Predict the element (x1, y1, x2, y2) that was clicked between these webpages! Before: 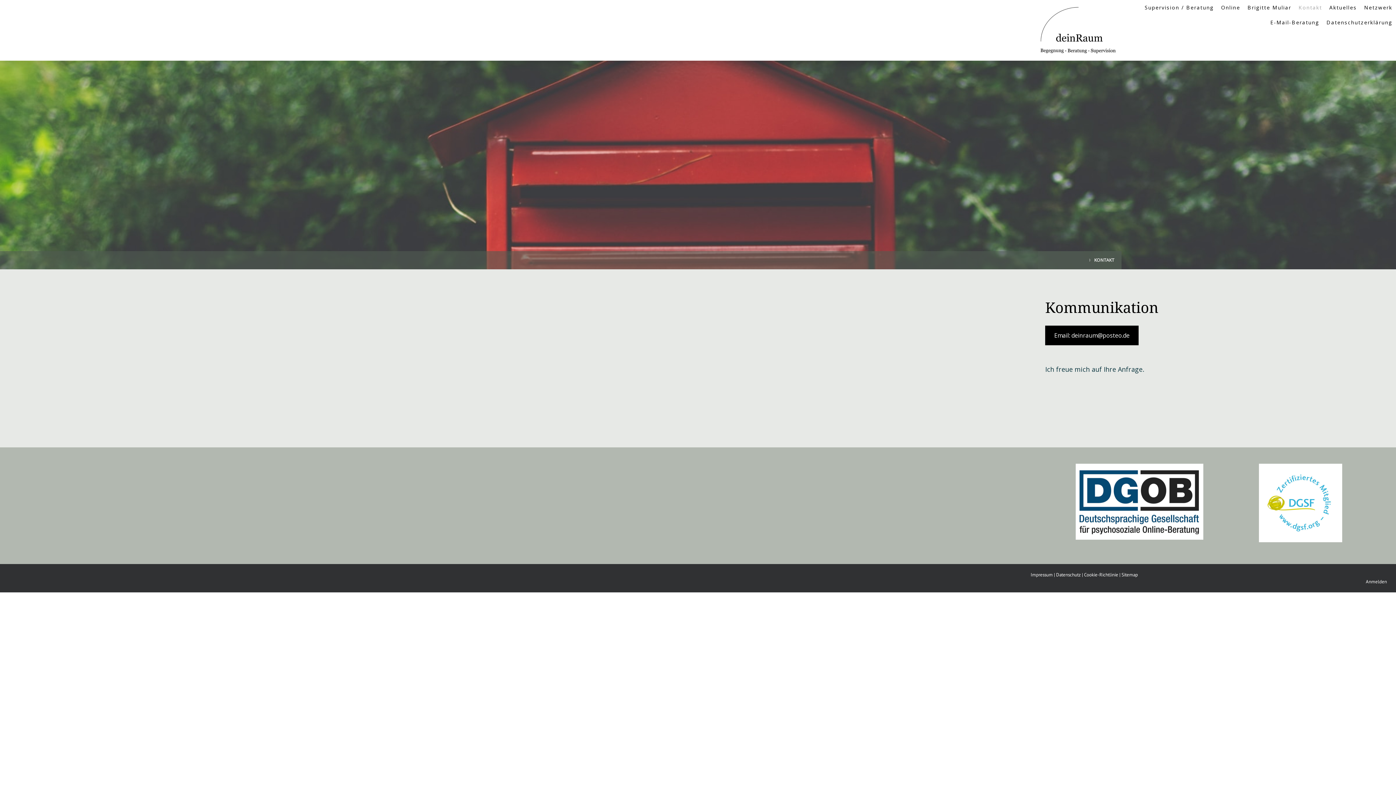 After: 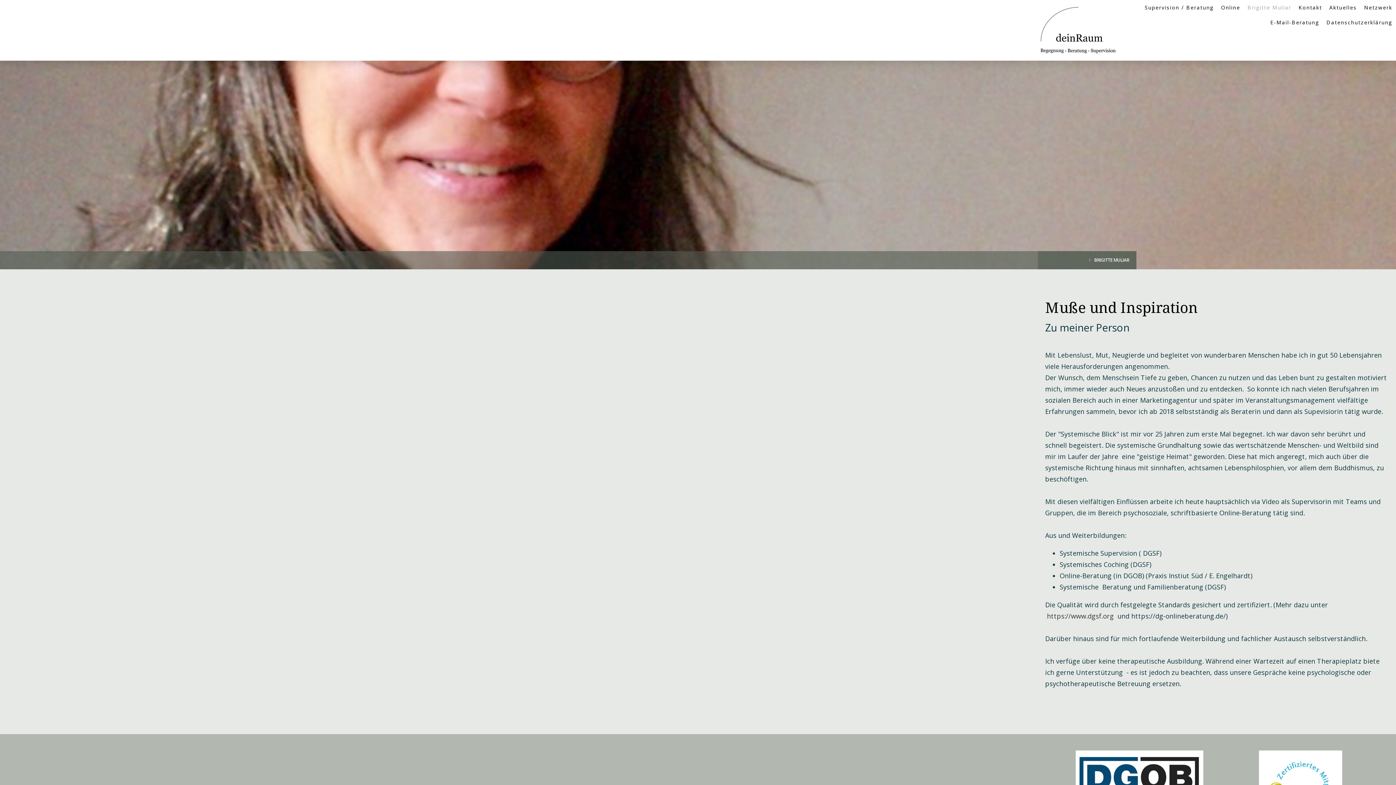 Action: label: Brigitte Muliar bbox: (1244, 0, 1295, 14)